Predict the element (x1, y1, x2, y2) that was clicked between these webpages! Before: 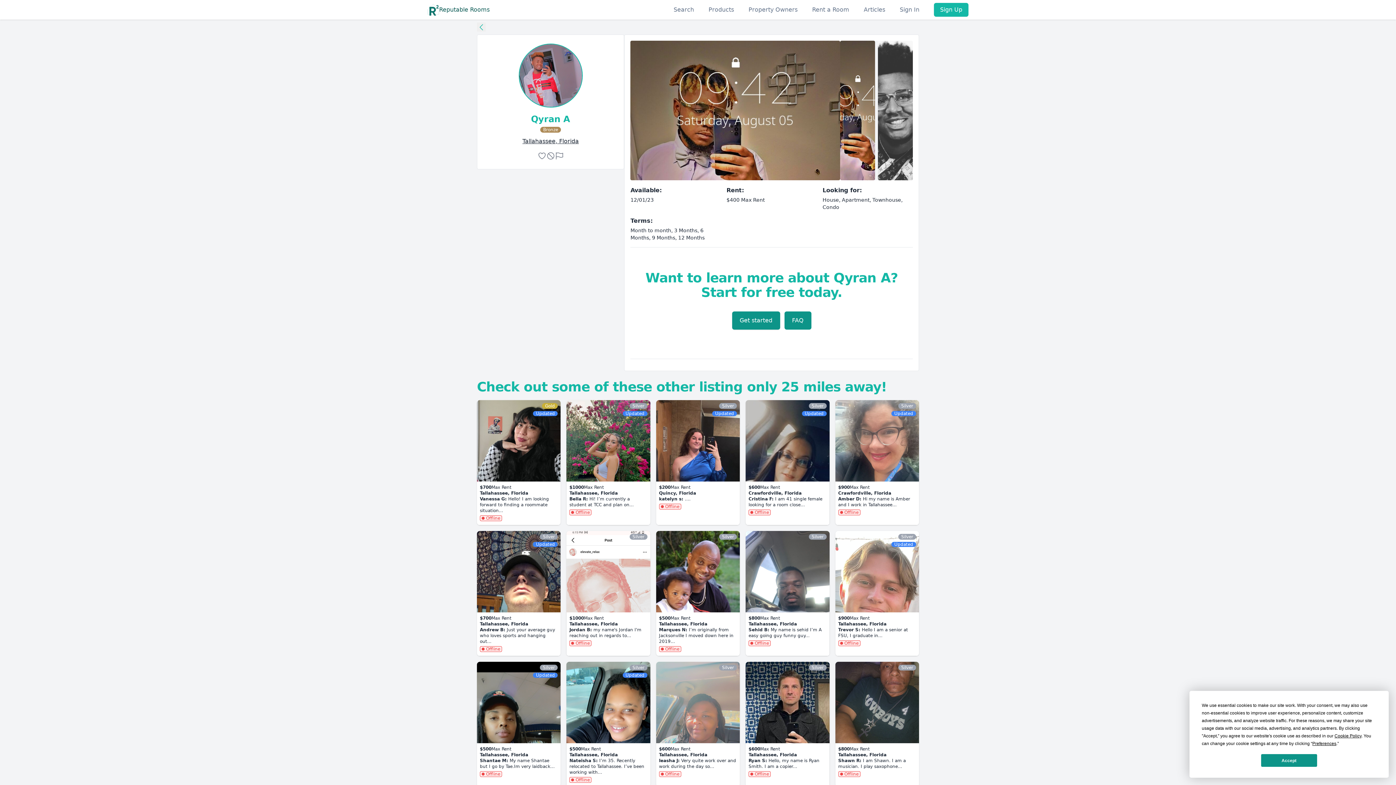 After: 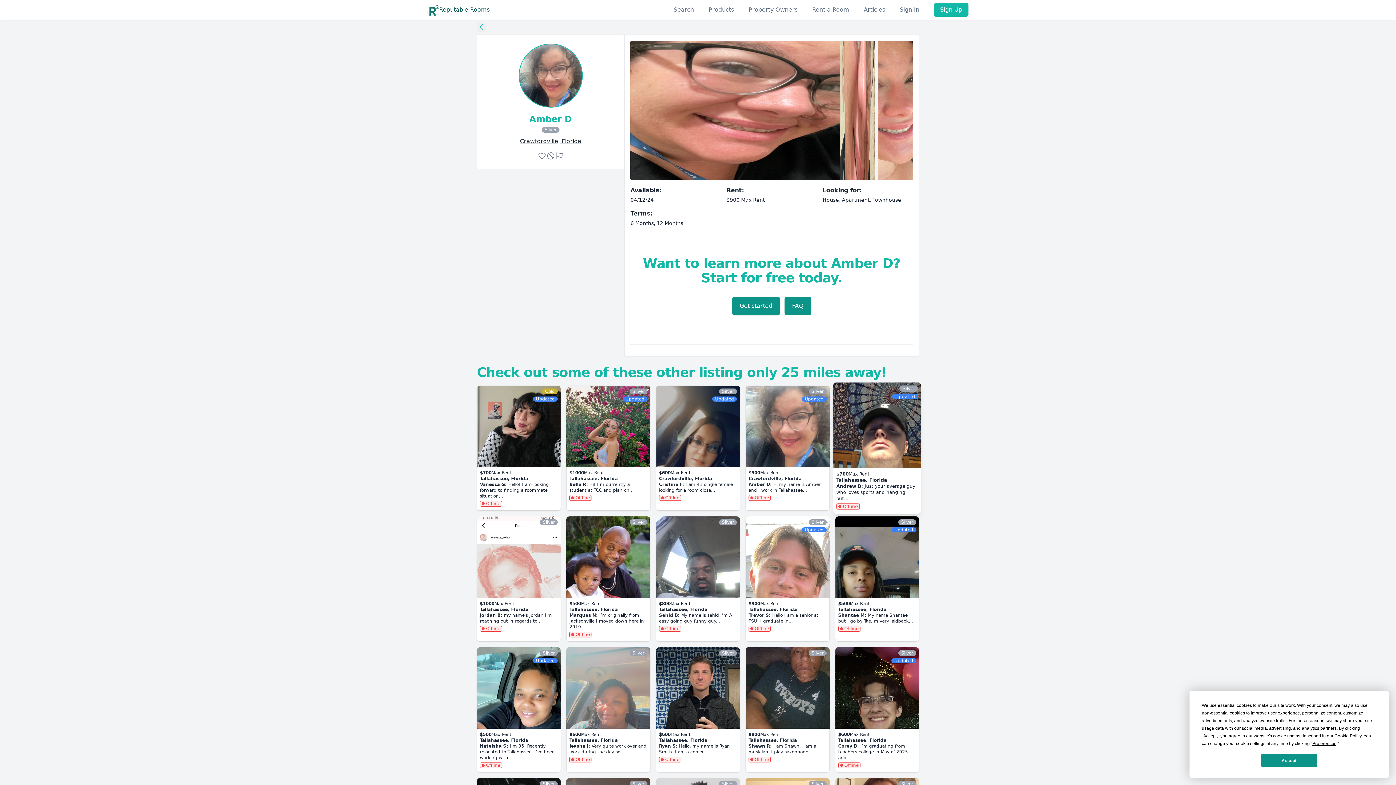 Action: bbox: (835, 400, 919, 519) label: $900
Max Rent
Crawfordville, Florida
Amber D: Hi my name is Amber and I work in Tallahassee...
 Offline